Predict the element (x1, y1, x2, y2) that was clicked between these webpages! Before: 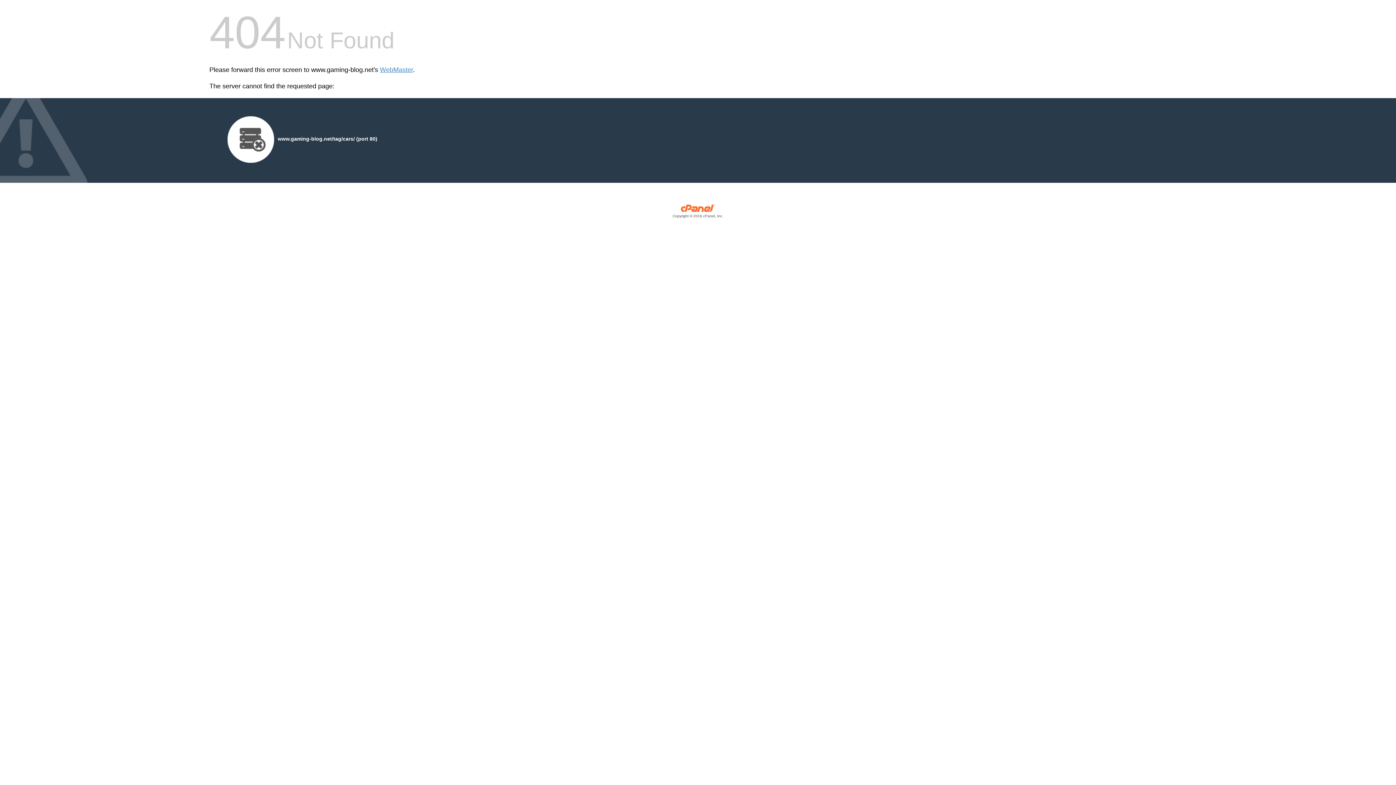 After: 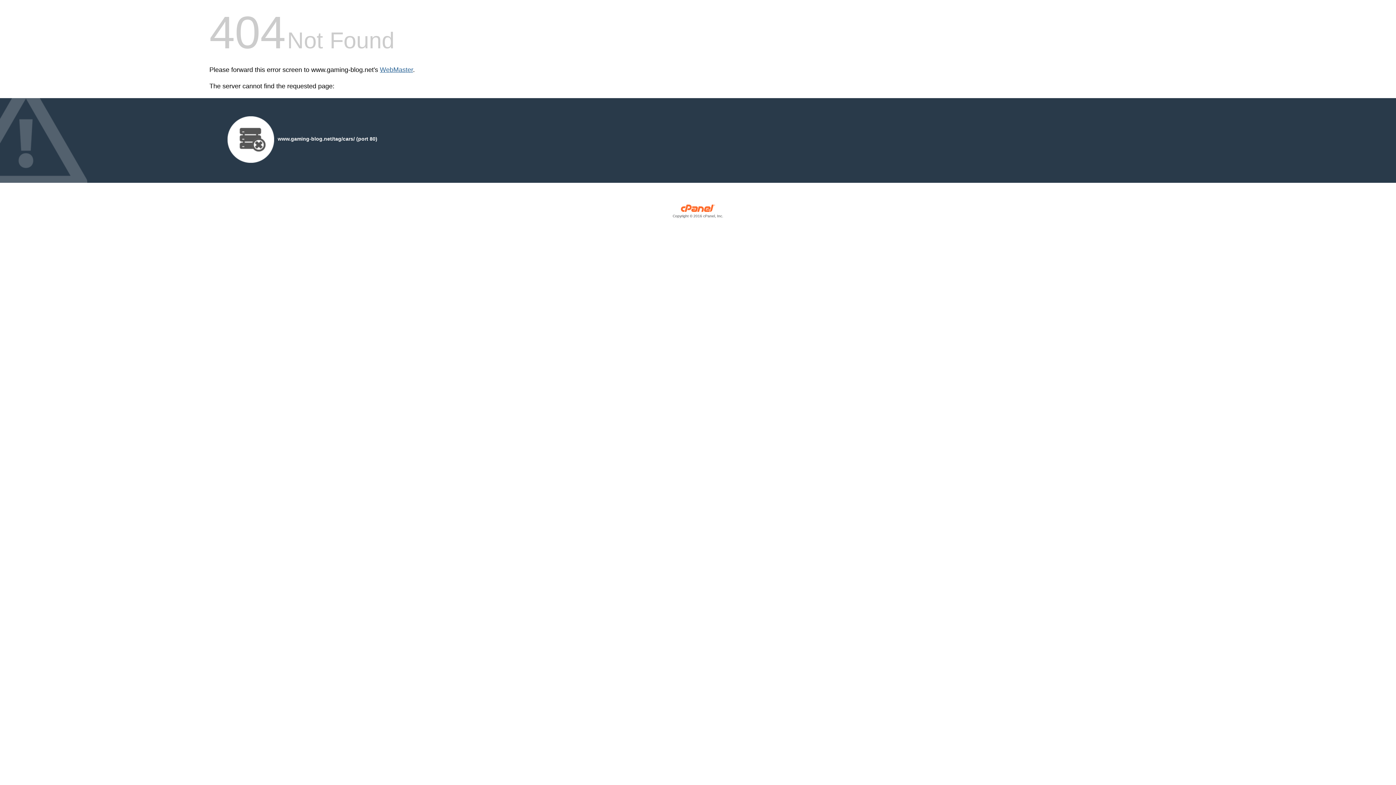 Action: bbox: (380, 66, 413, 73) label: WebMaster